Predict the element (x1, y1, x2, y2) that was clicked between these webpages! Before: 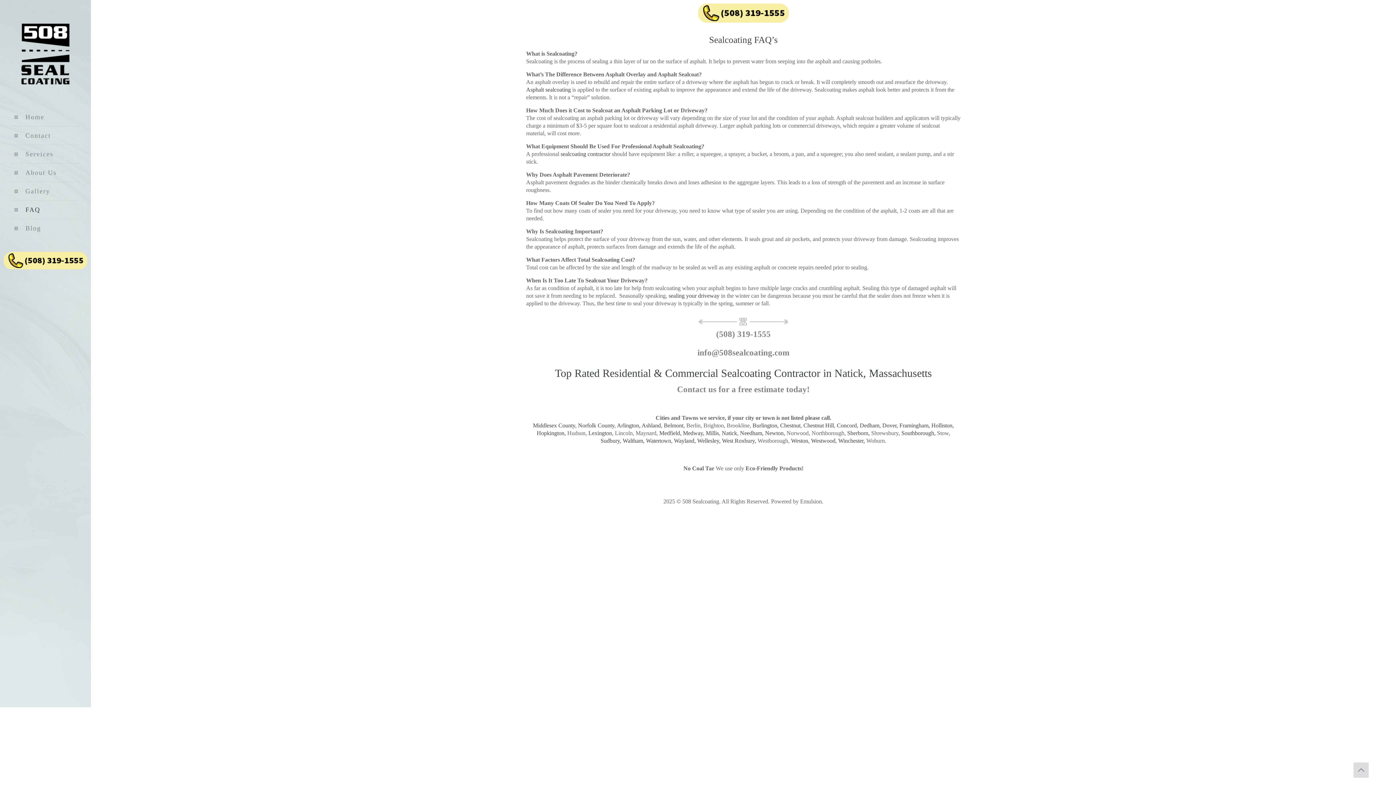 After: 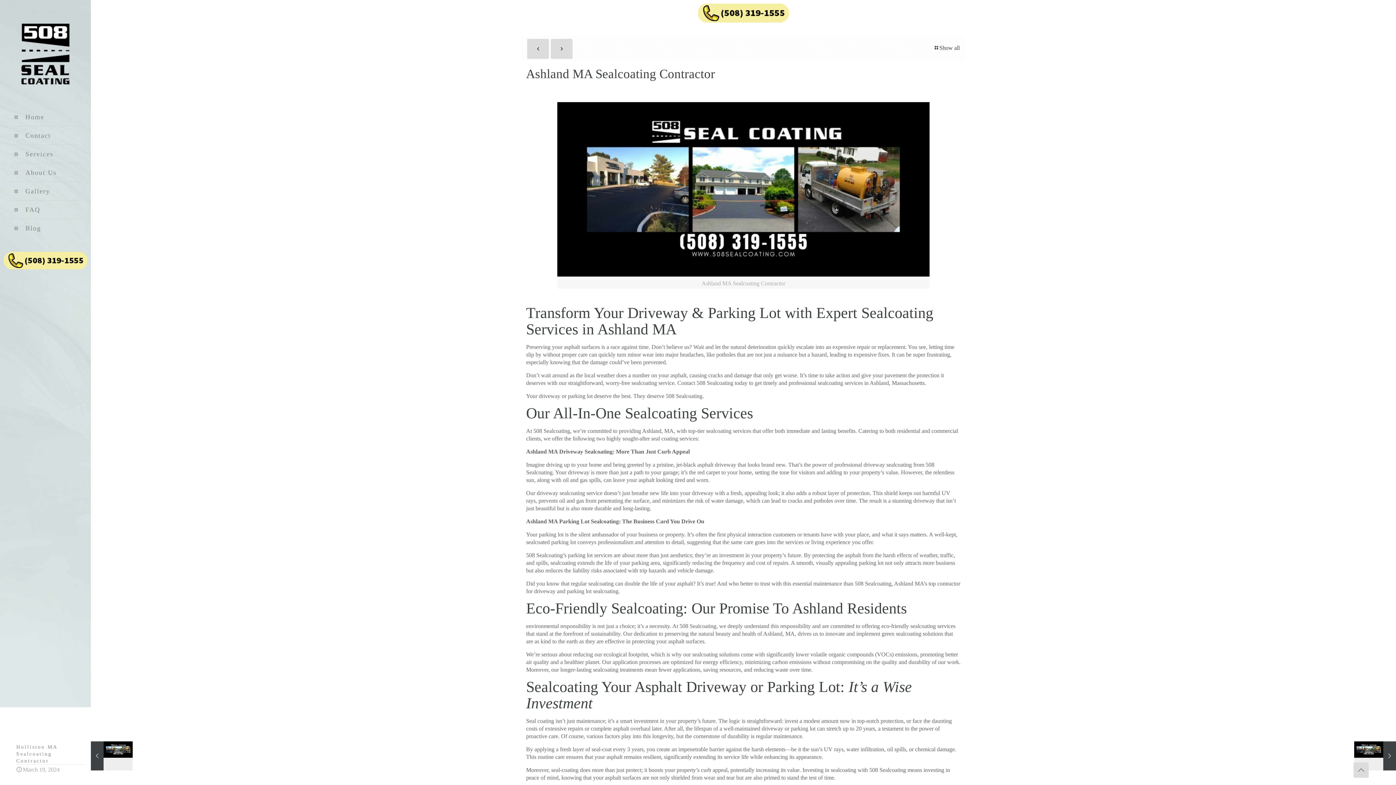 Action: bbox: (641, 422, 661, 428) label: Ashland